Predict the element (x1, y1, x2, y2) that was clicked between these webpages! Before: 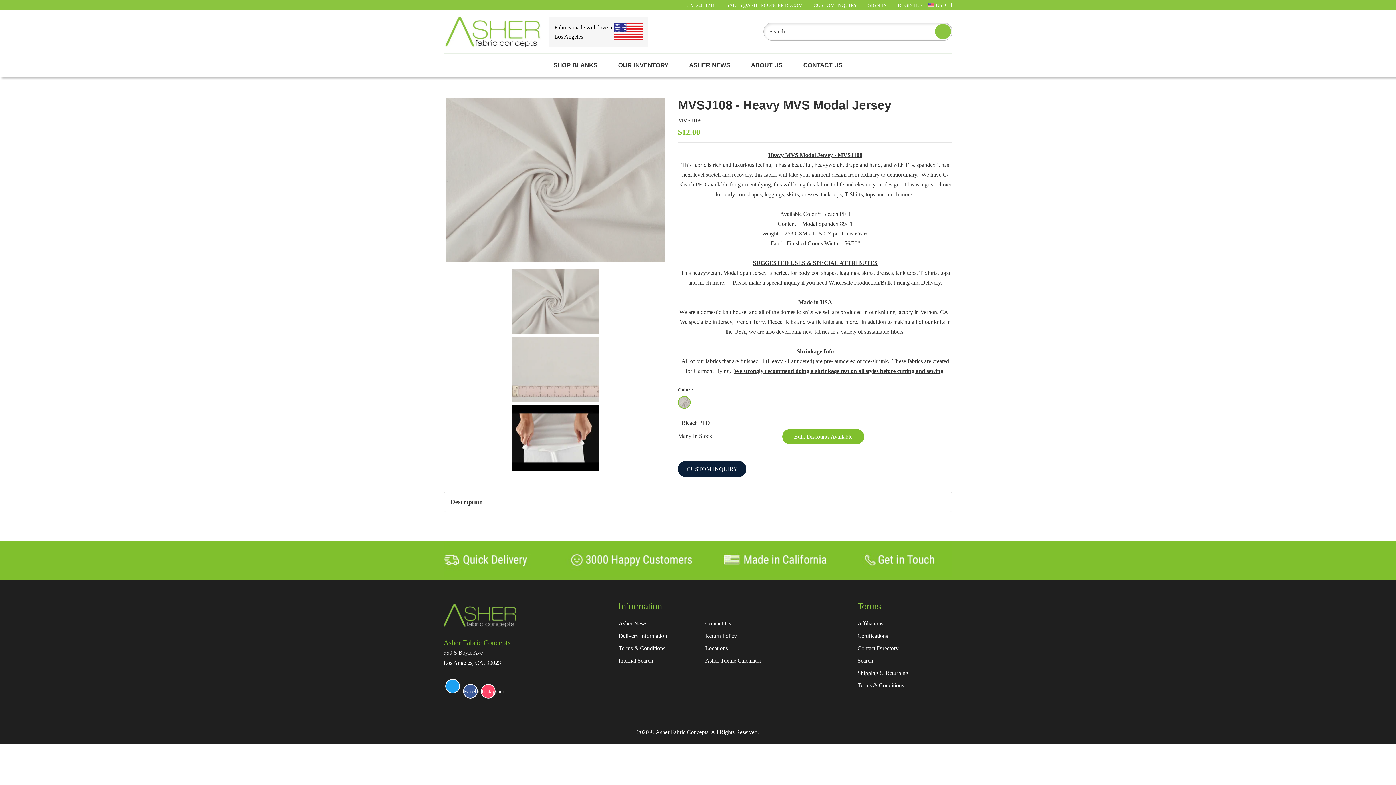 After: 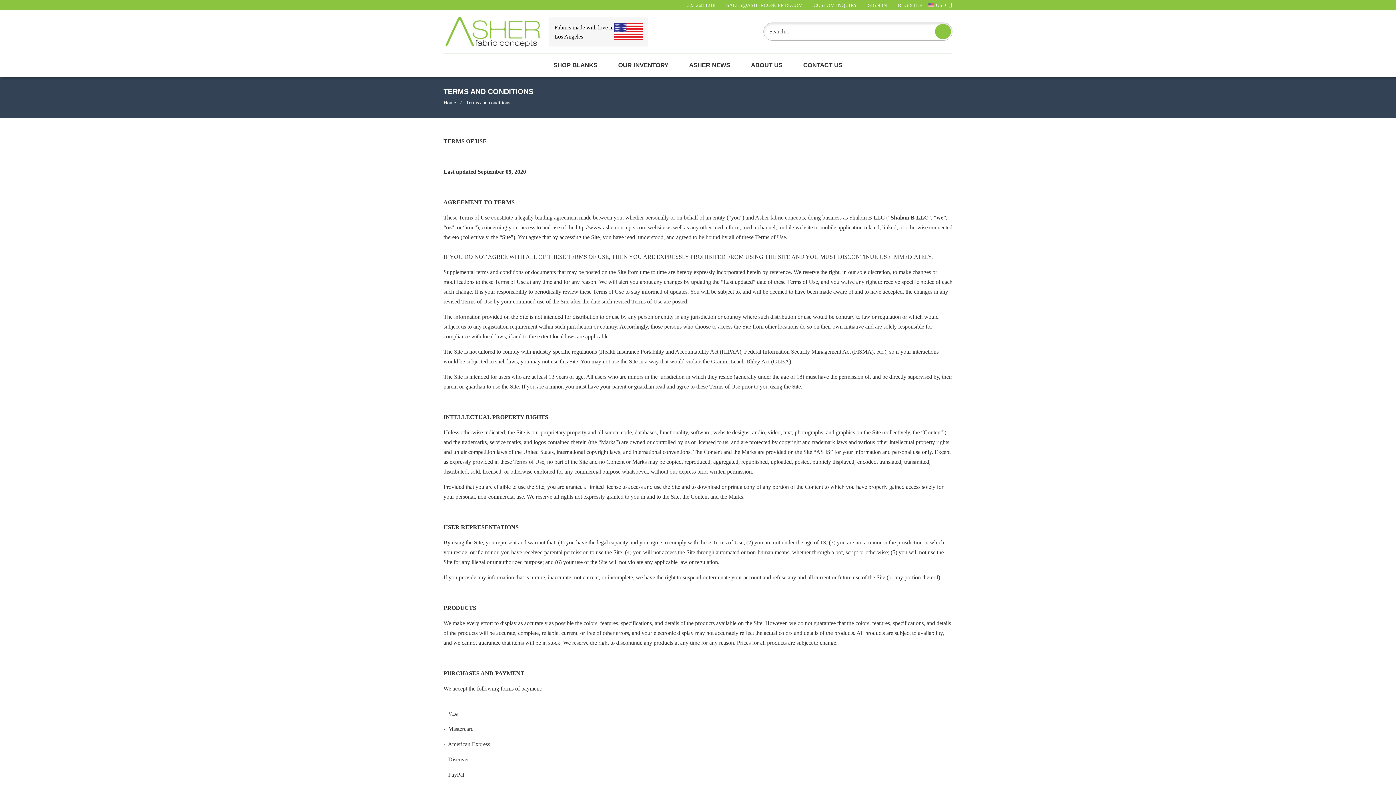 Action: label: Terms & Conditions bbox: (857, 690, 952, 702)